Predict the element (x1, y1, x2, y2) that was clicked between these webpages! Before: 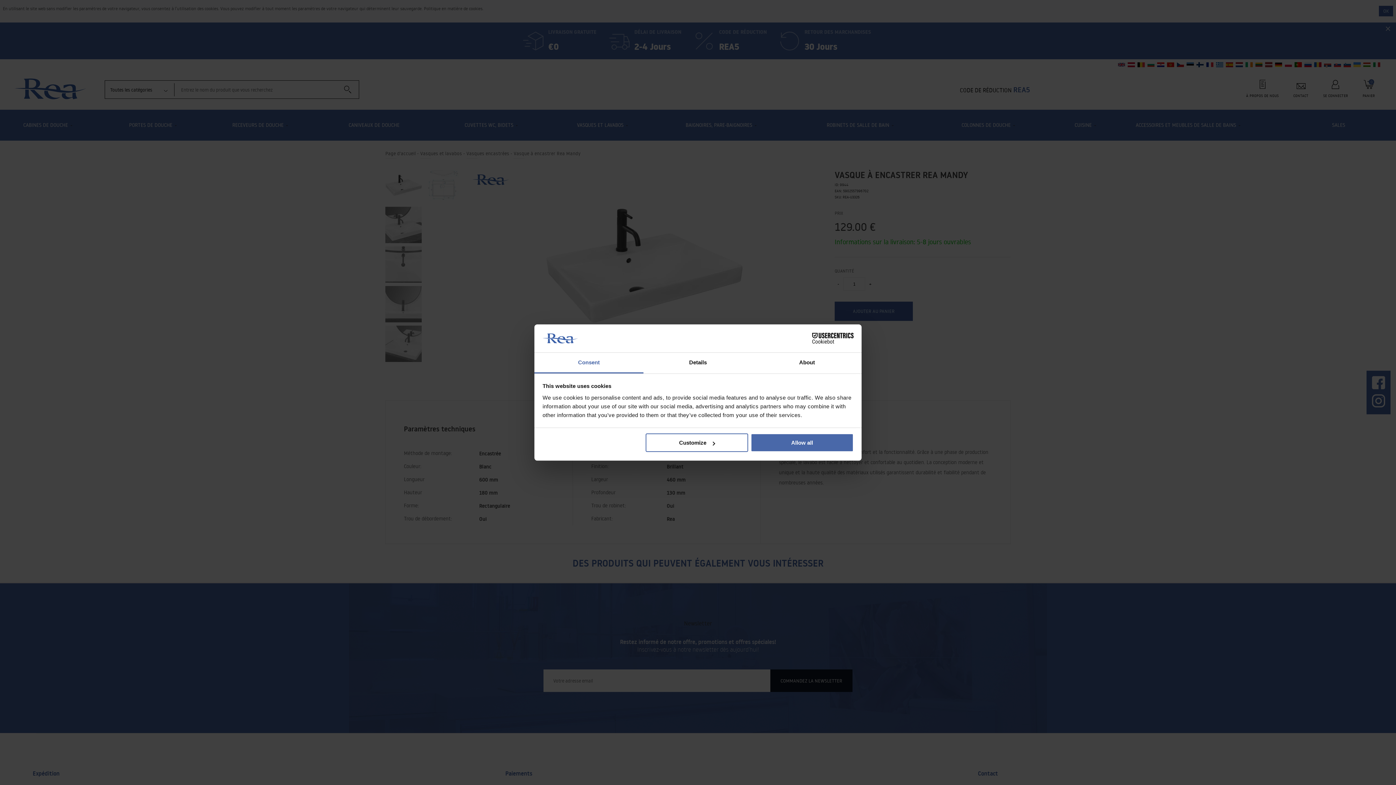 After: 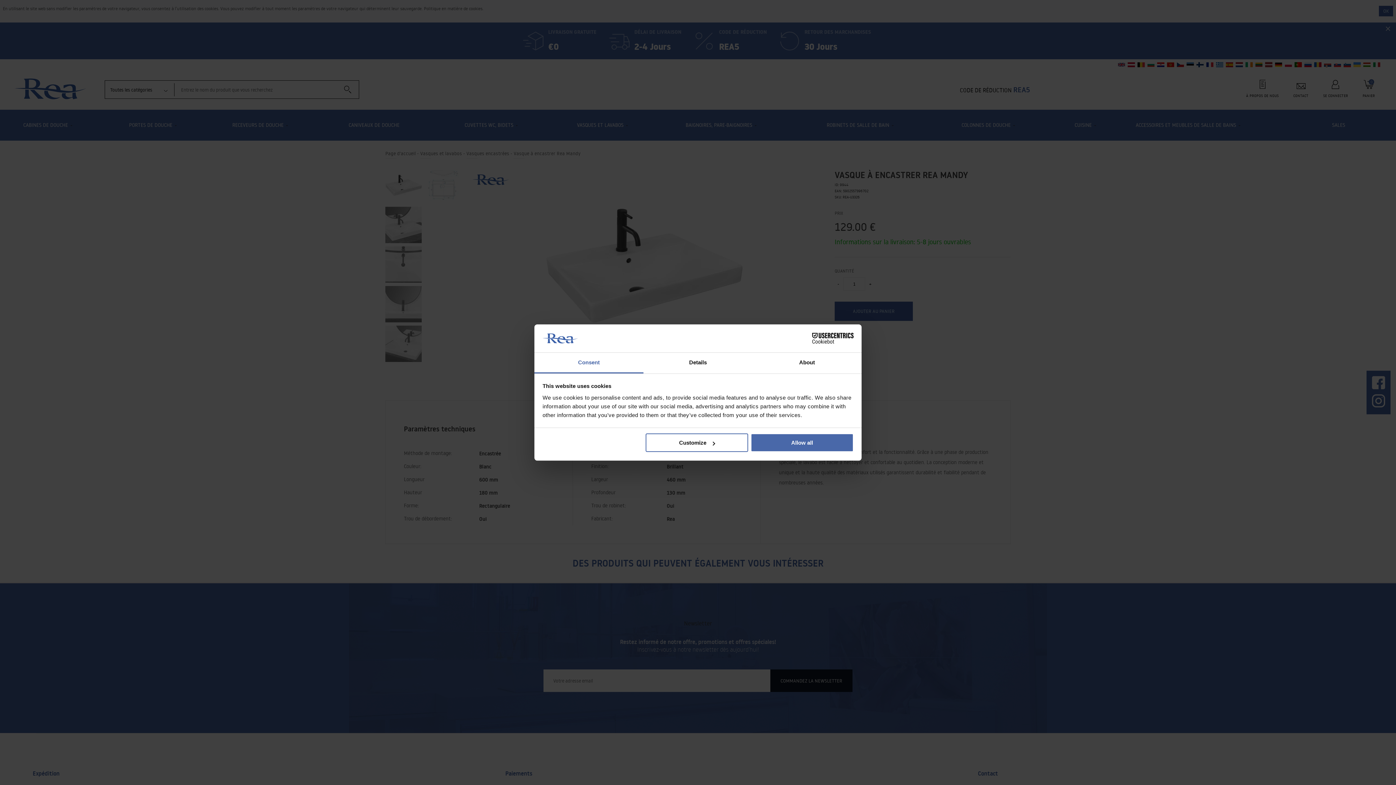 Action: label: Cookiebot - opens in a new window bbox: (790, 333, 853, 344)